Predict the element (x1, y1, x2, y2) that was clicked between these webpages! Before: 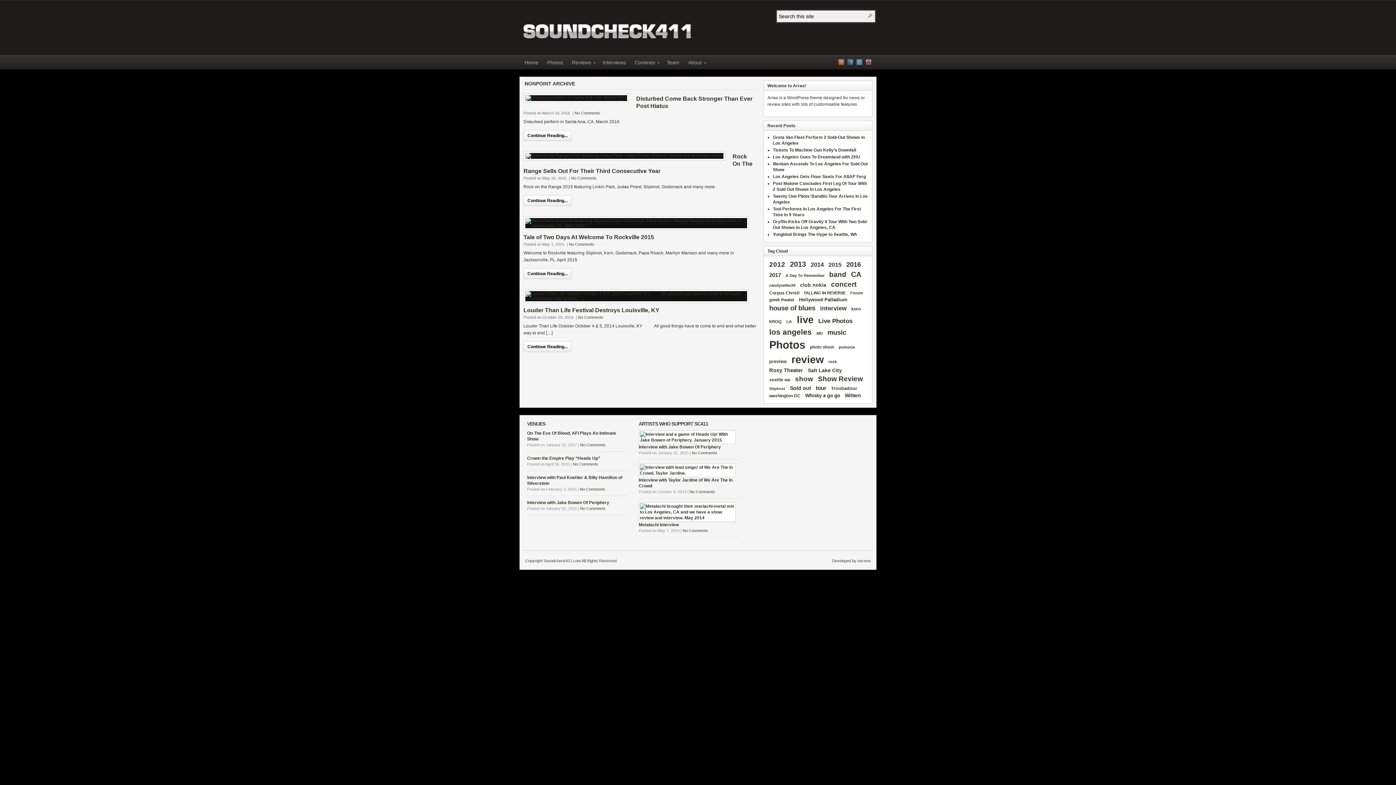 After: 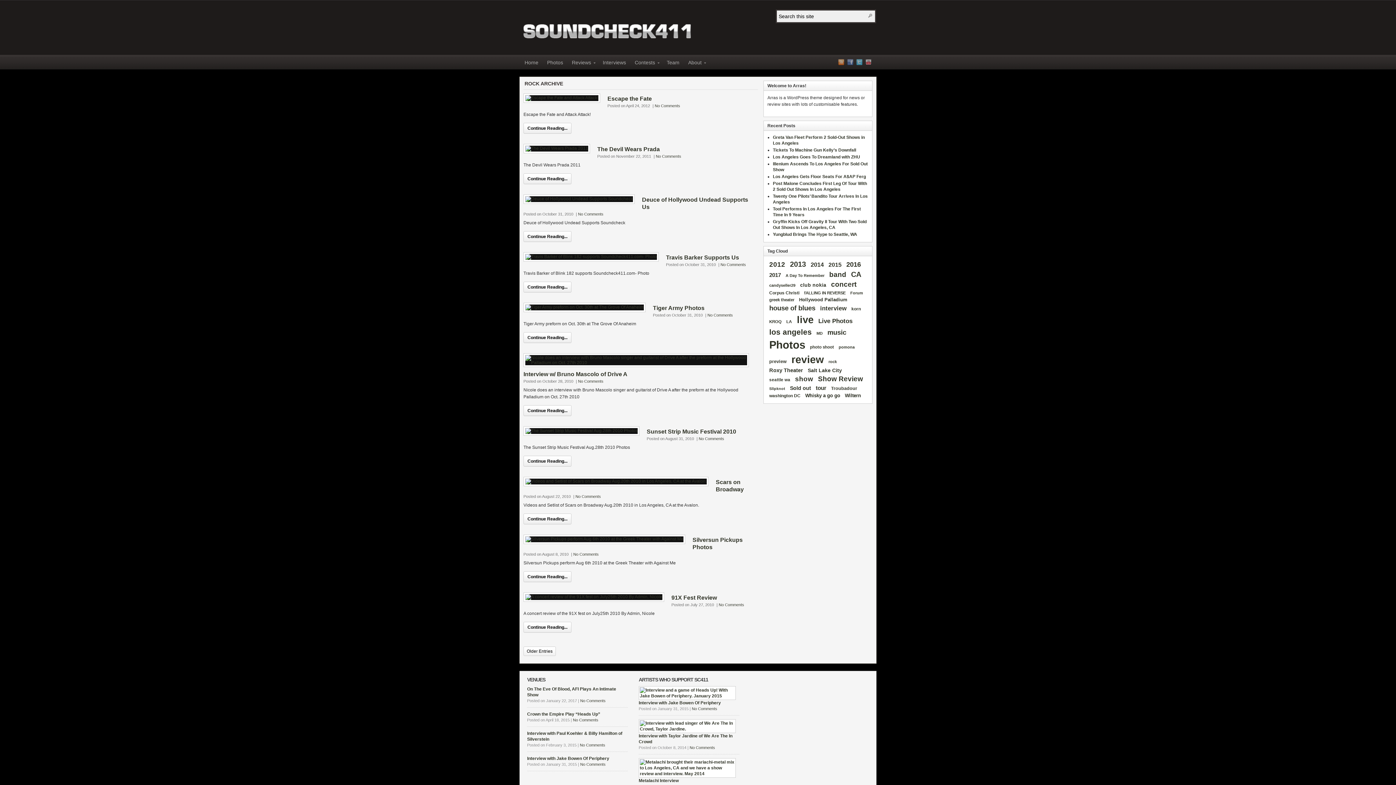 Action: label: rock (16 items) bbox: (826, 359, 838, 365)